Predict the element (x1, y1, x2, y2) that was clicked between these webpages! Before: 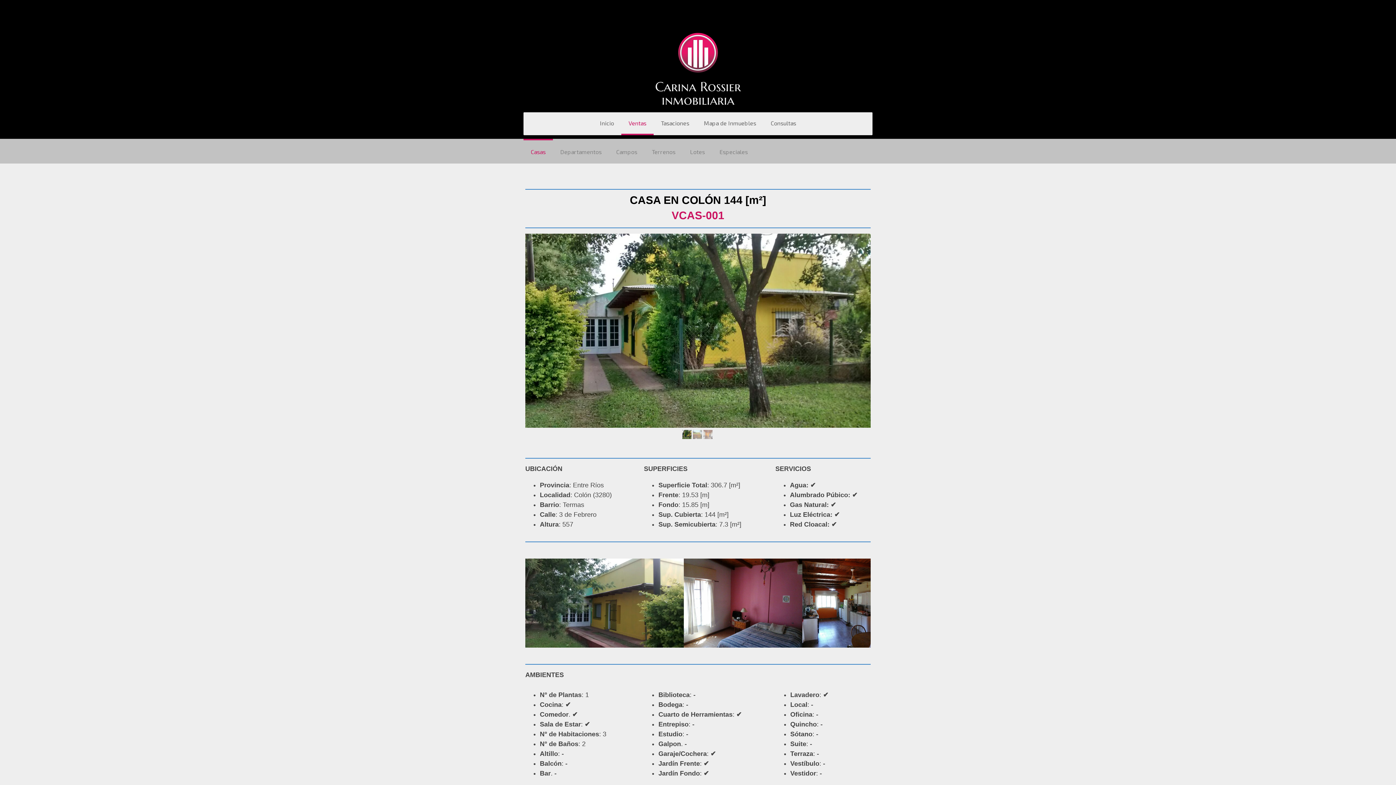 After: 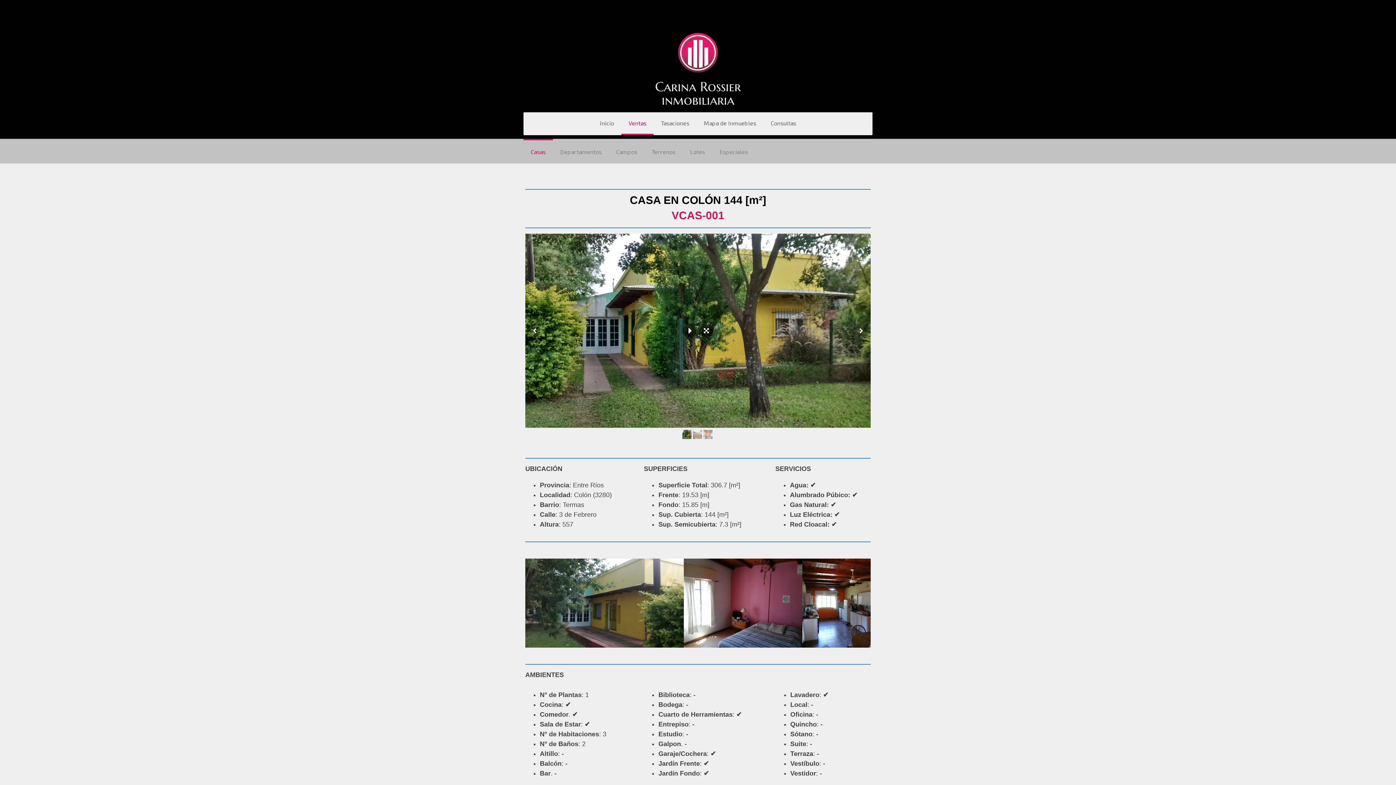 Action: bbox: (682, 430, 691, 439)